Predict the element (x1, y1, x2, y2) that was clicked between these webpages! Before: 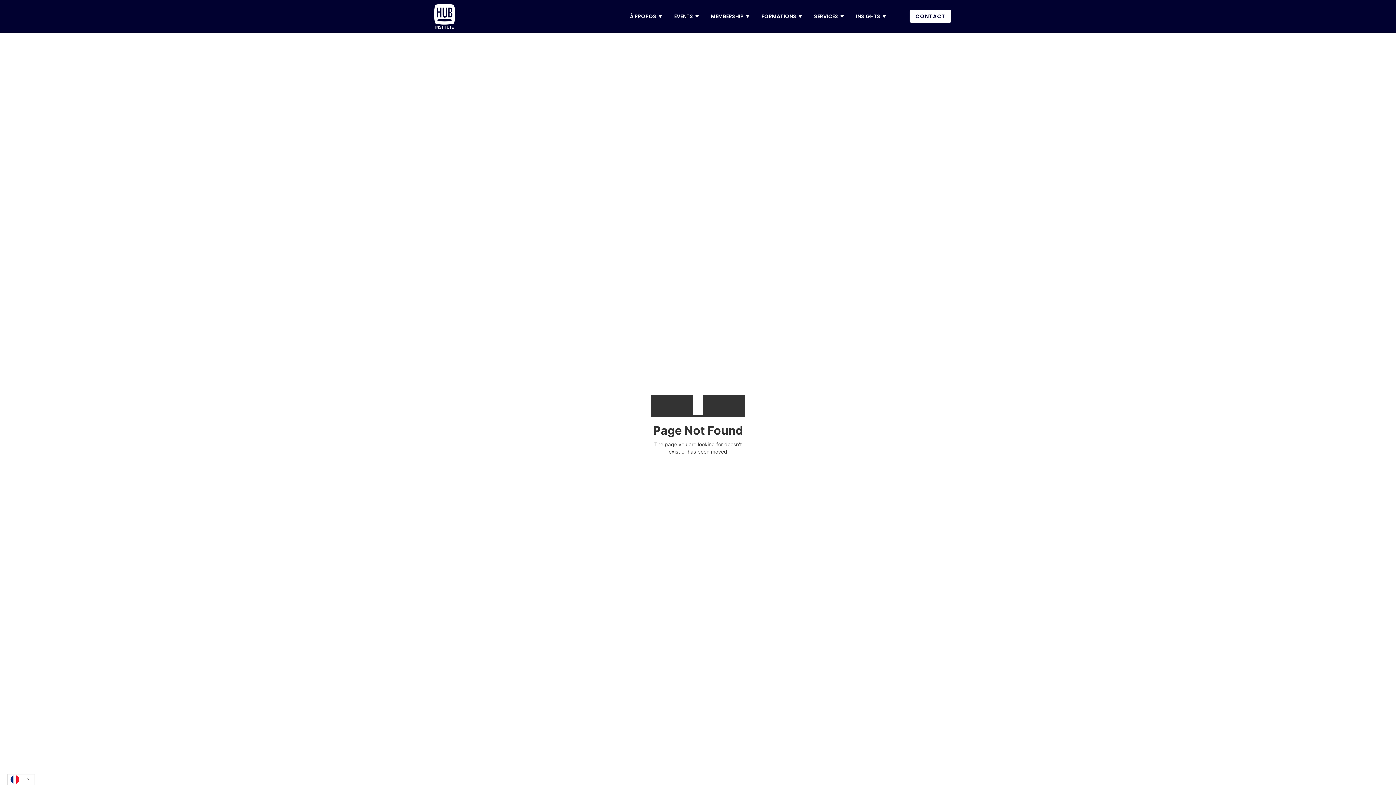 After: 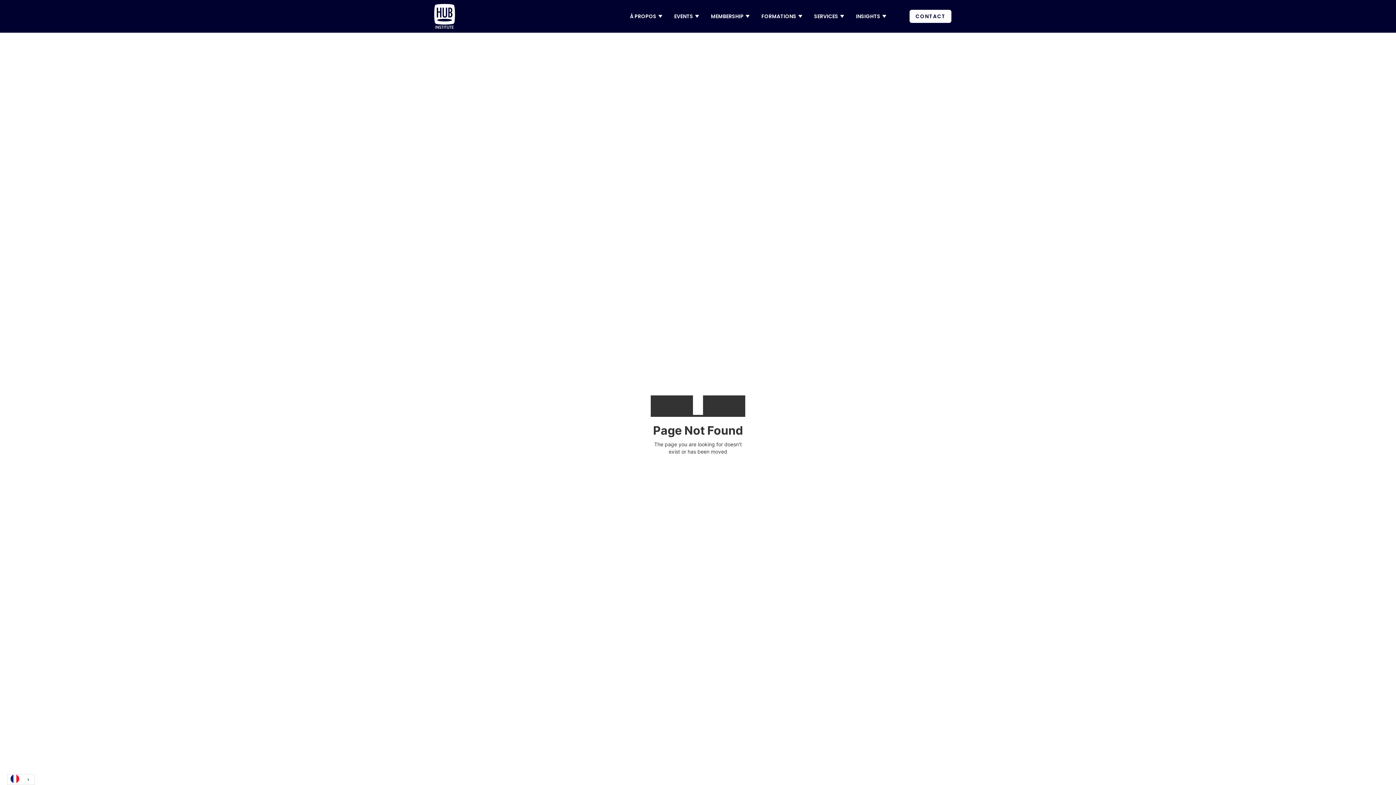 Action: bbox: (7, 774, 34, 785) label: Français